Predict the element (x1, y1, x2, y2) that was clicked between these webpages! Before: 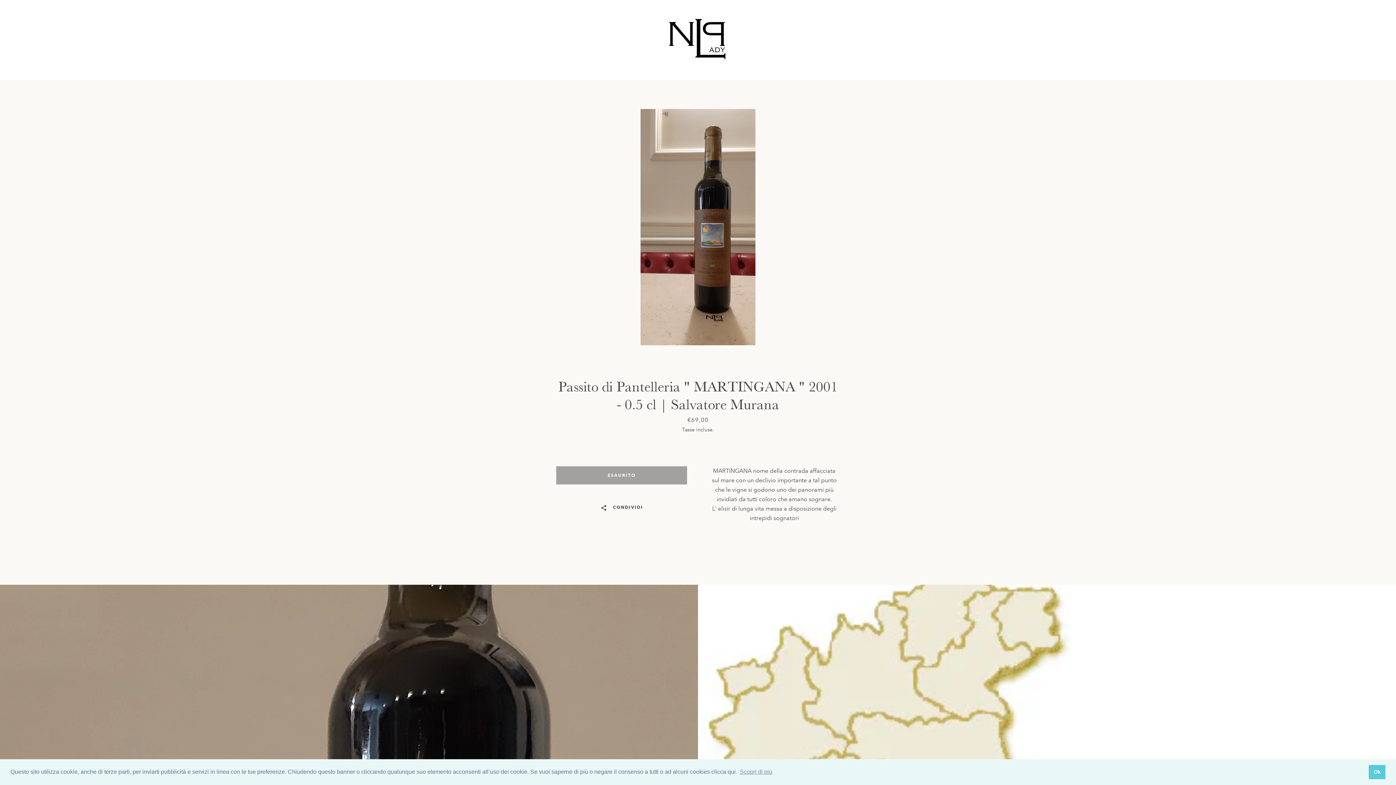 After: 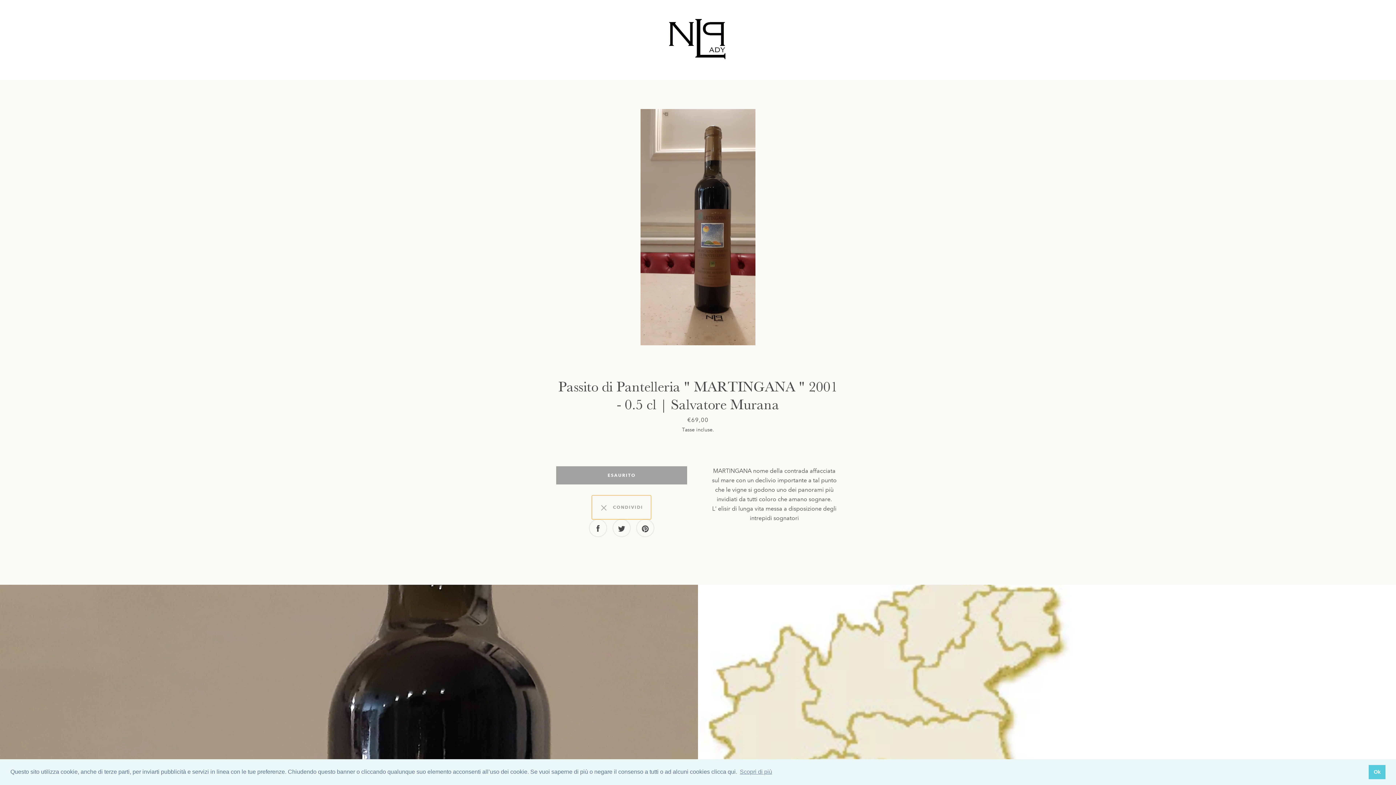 Action: label:   CONDIVIDI bbox: (592, 495, 651, 519)